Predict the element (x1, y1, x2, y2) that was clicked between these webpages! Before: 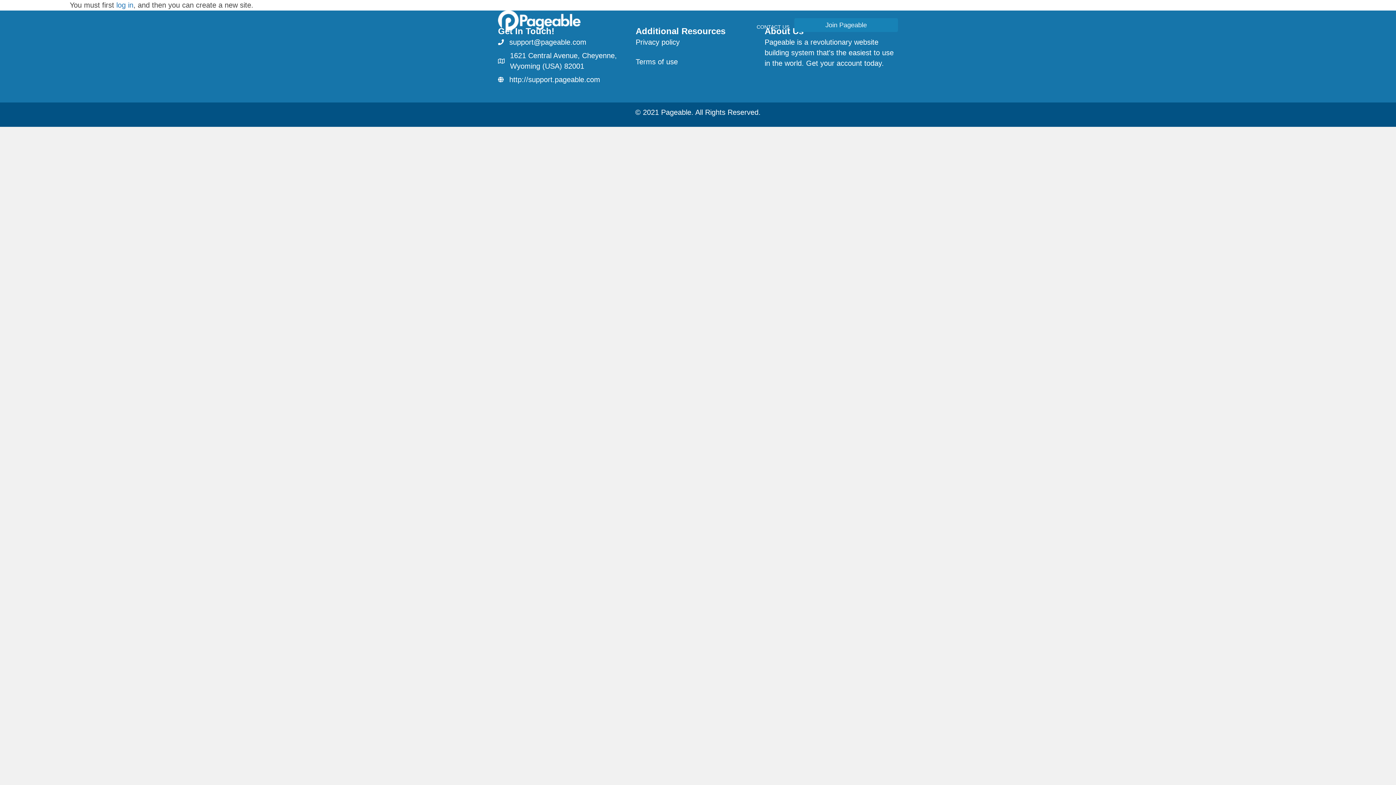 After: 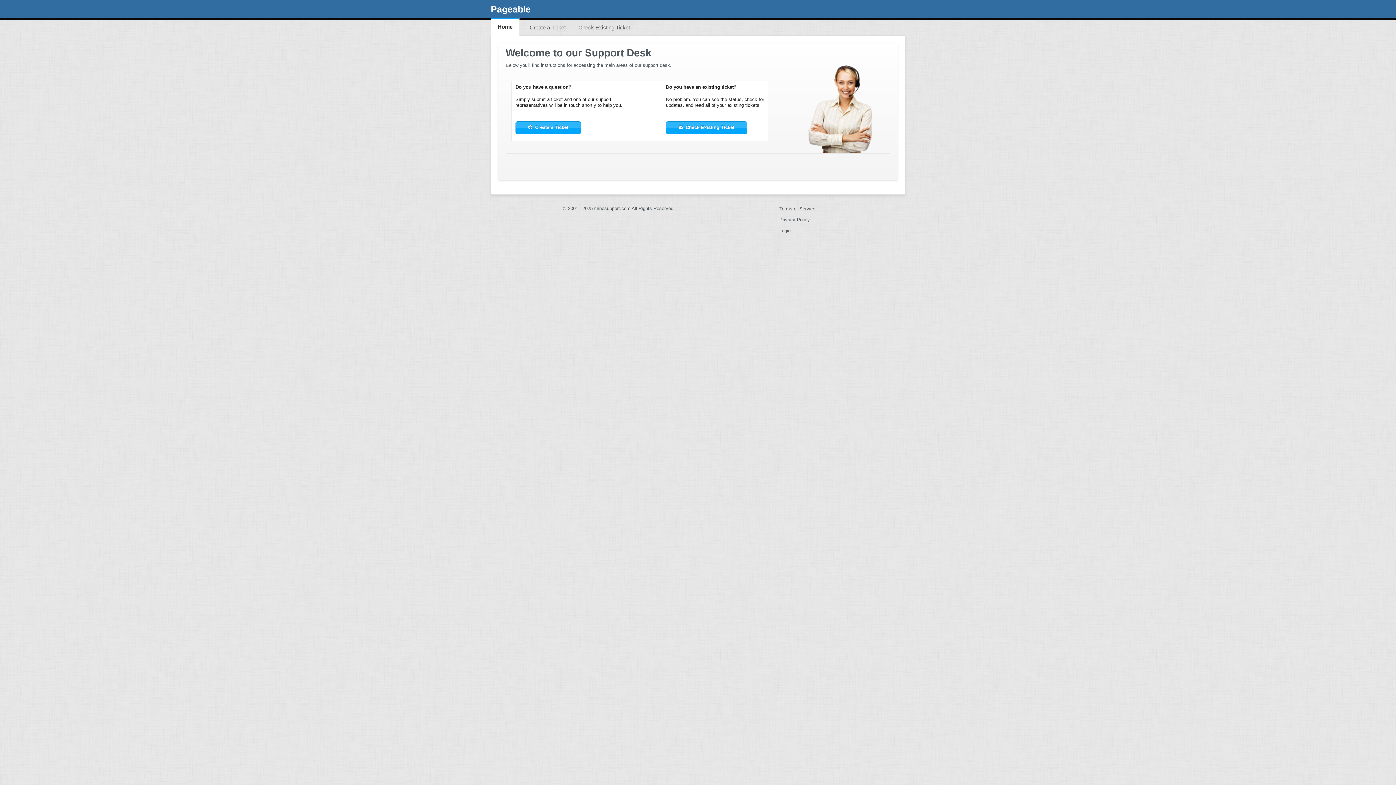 Action: bbox: (751, 18, 794, 35) label: CONTACT US